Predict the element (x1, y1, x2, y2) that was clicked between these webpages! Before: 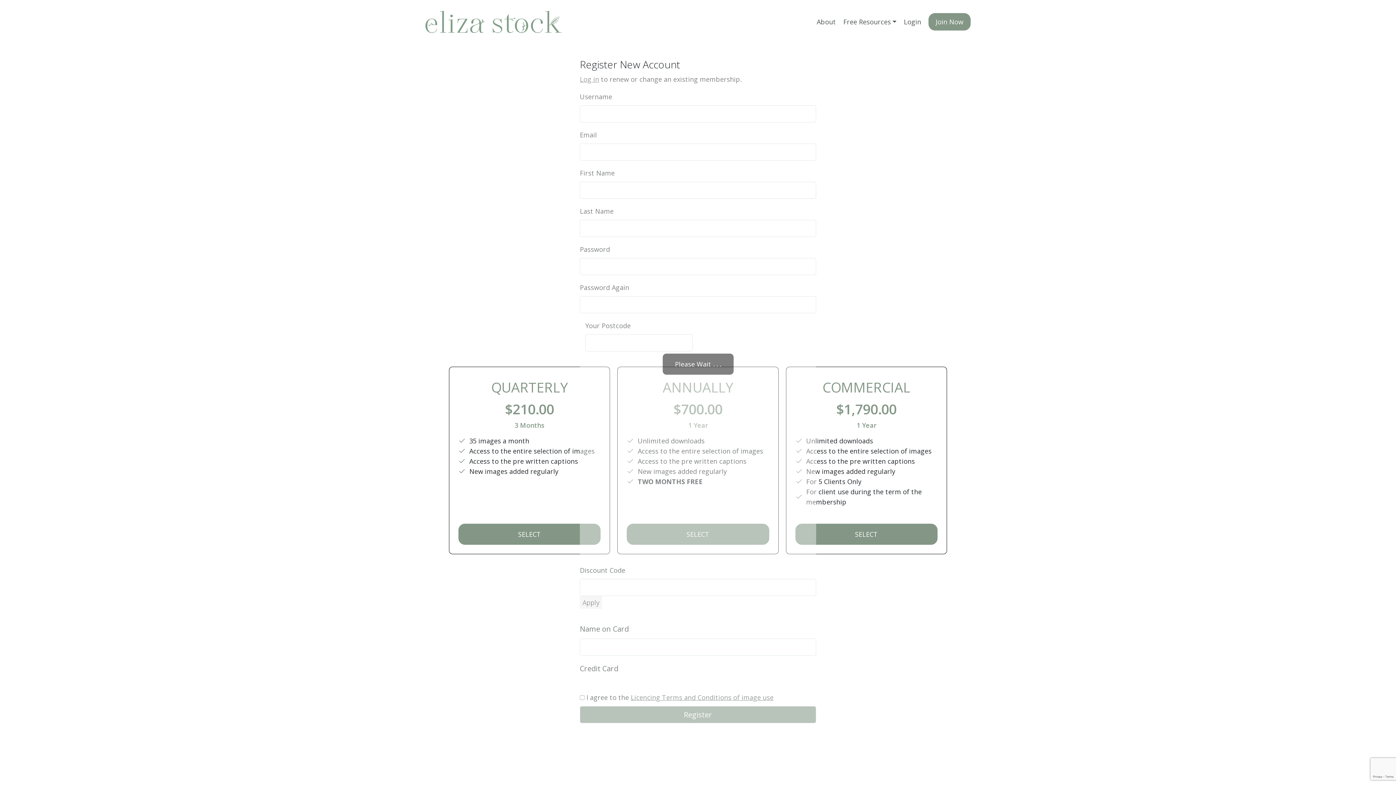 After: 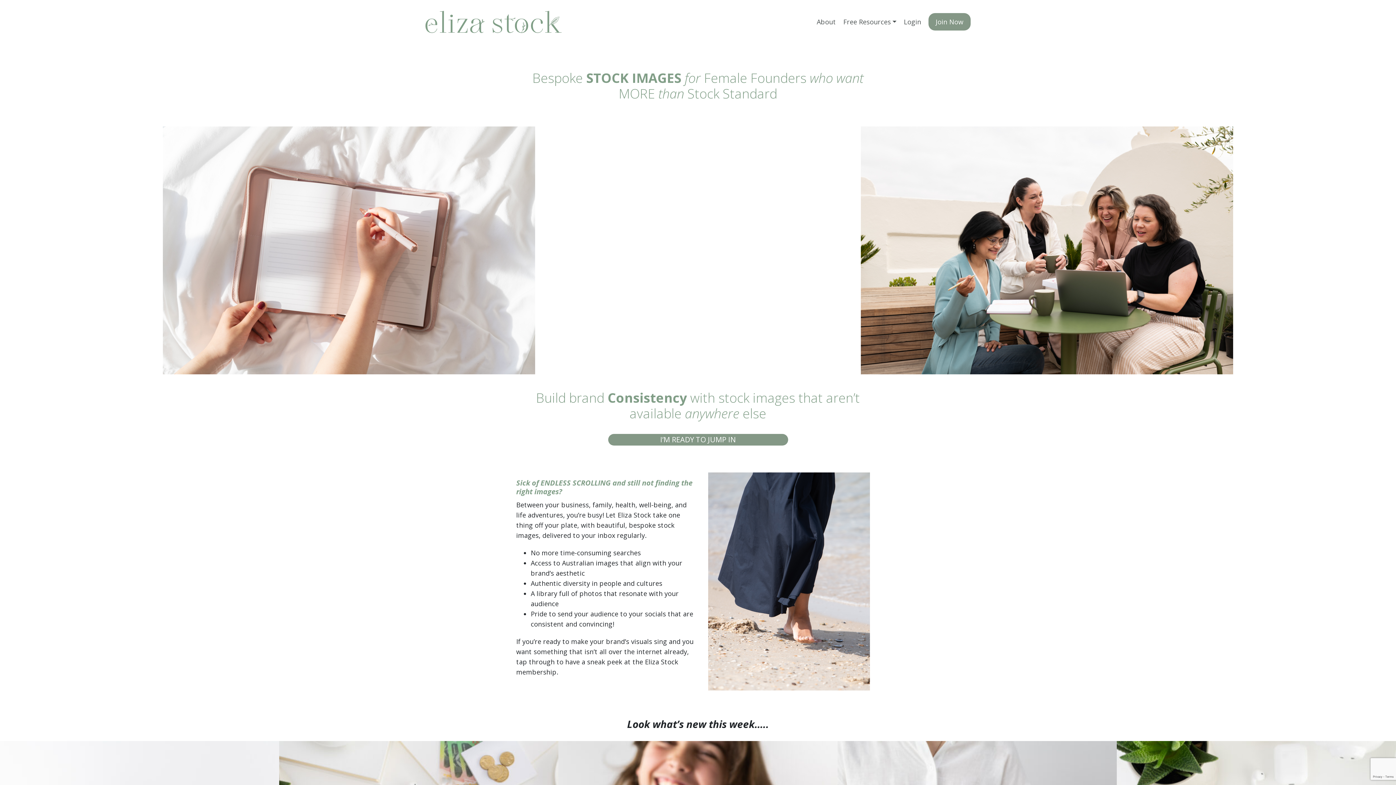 Action: bbox: (425, 3, 561, 40)